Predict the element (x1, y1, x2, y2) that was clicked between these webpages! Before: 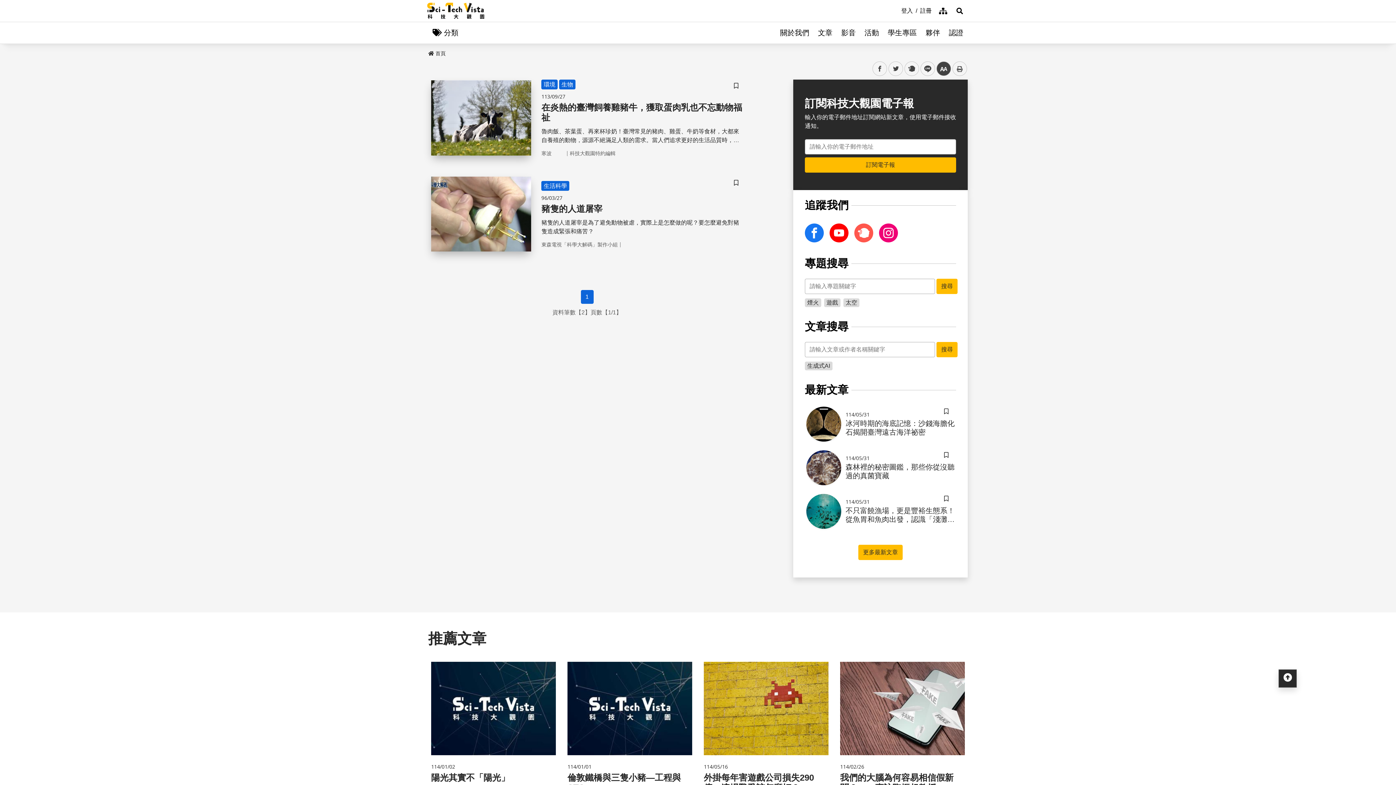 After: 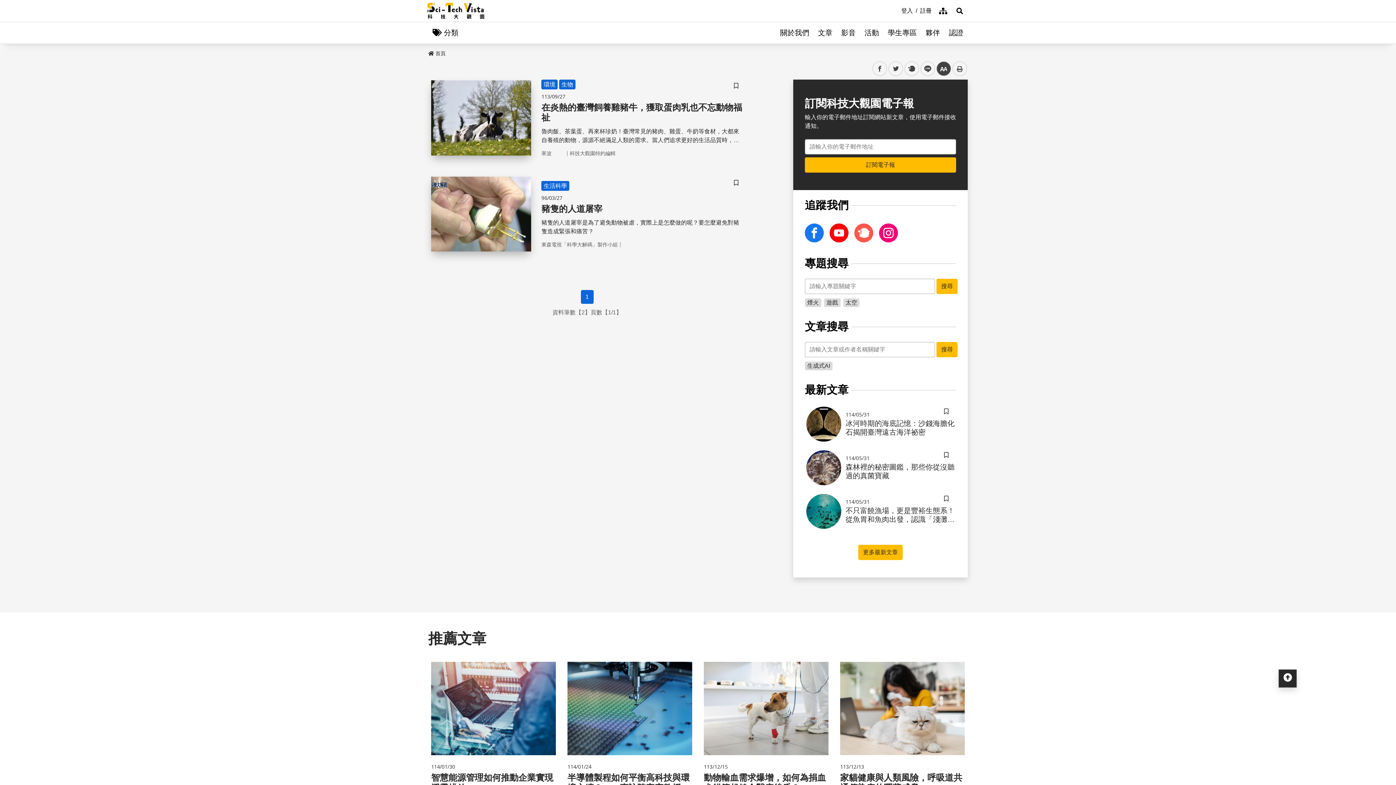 Action: bbox: (580, 290, 593, 304) label: 1